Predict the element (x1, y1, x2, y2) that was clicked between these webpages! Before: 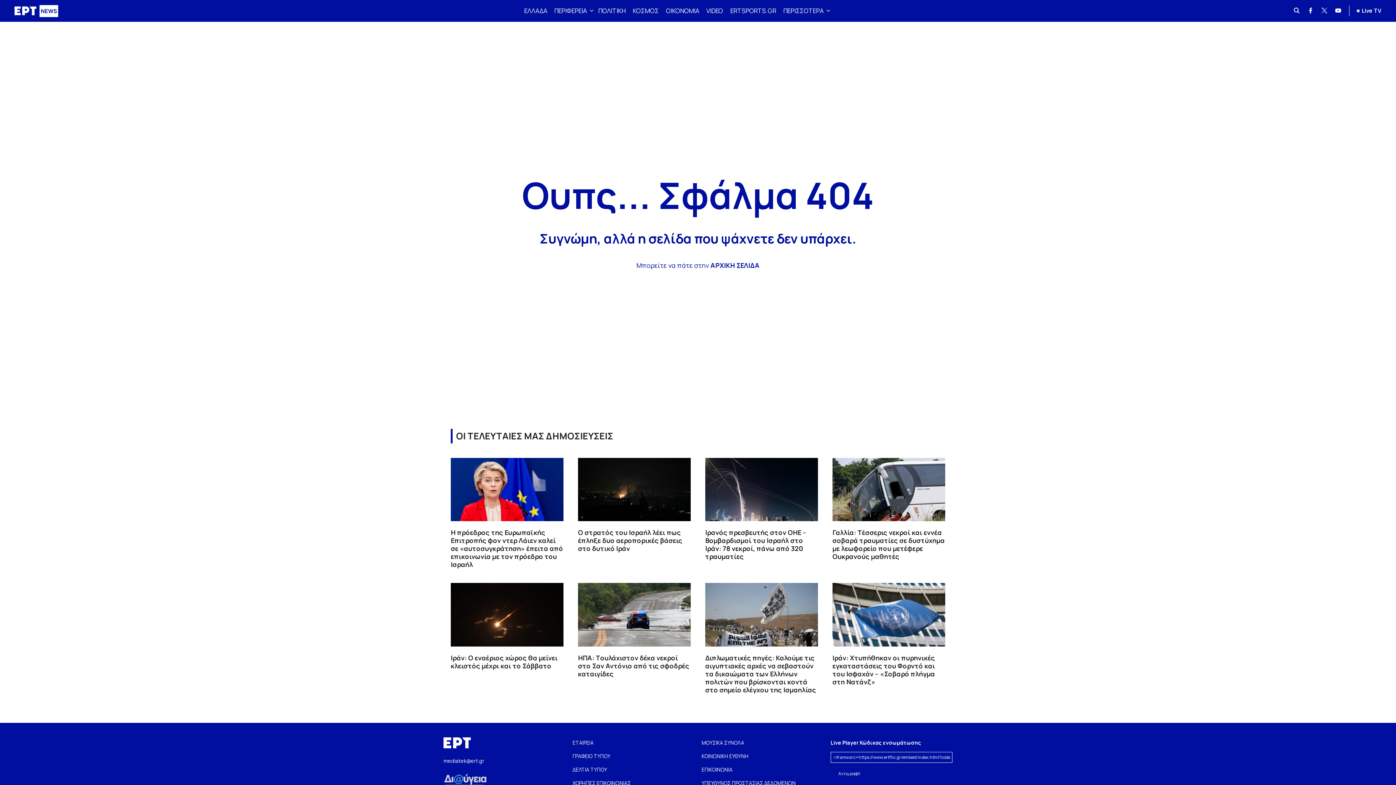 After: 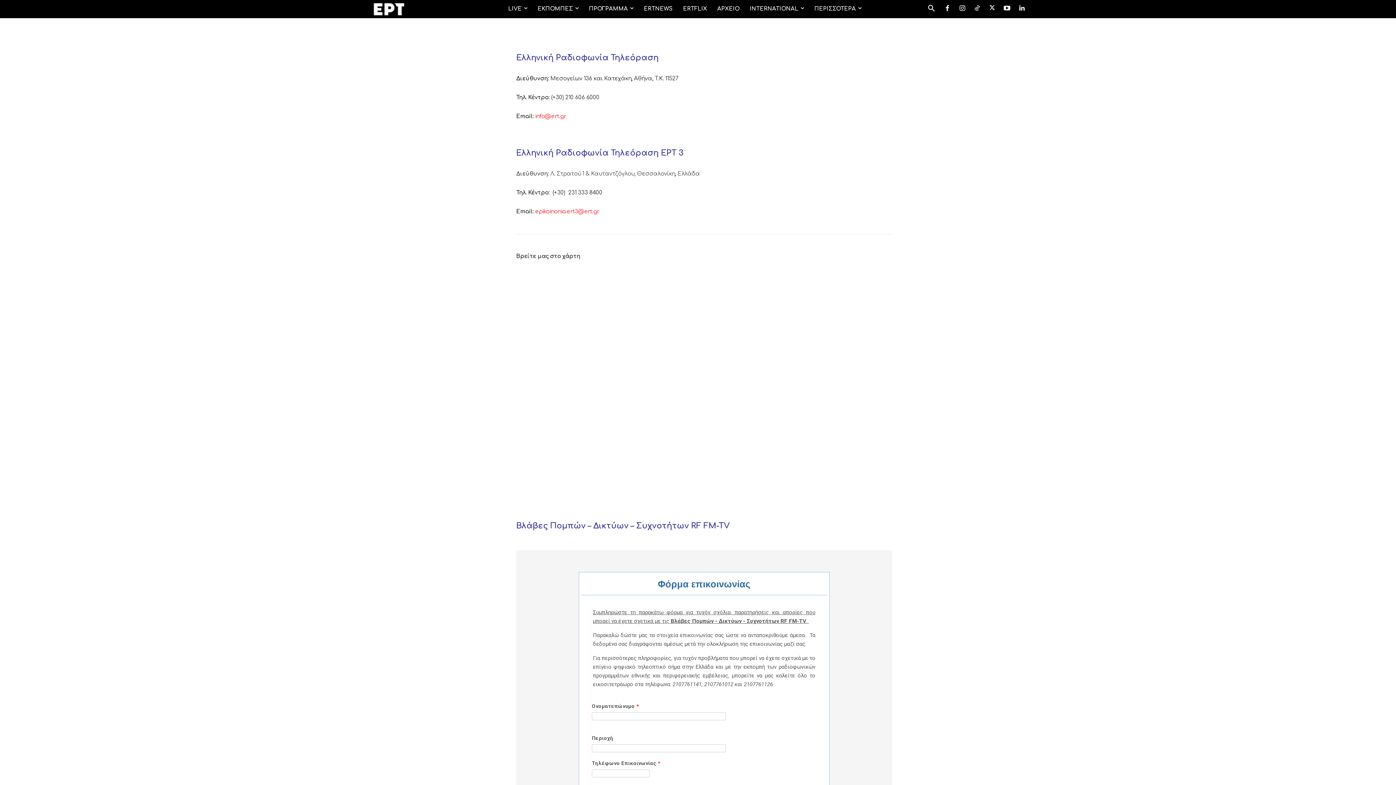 Action: label: ΕΠΙΚΟΙΝΩΝΙΑ bbox: (701, 766, 732, 773)